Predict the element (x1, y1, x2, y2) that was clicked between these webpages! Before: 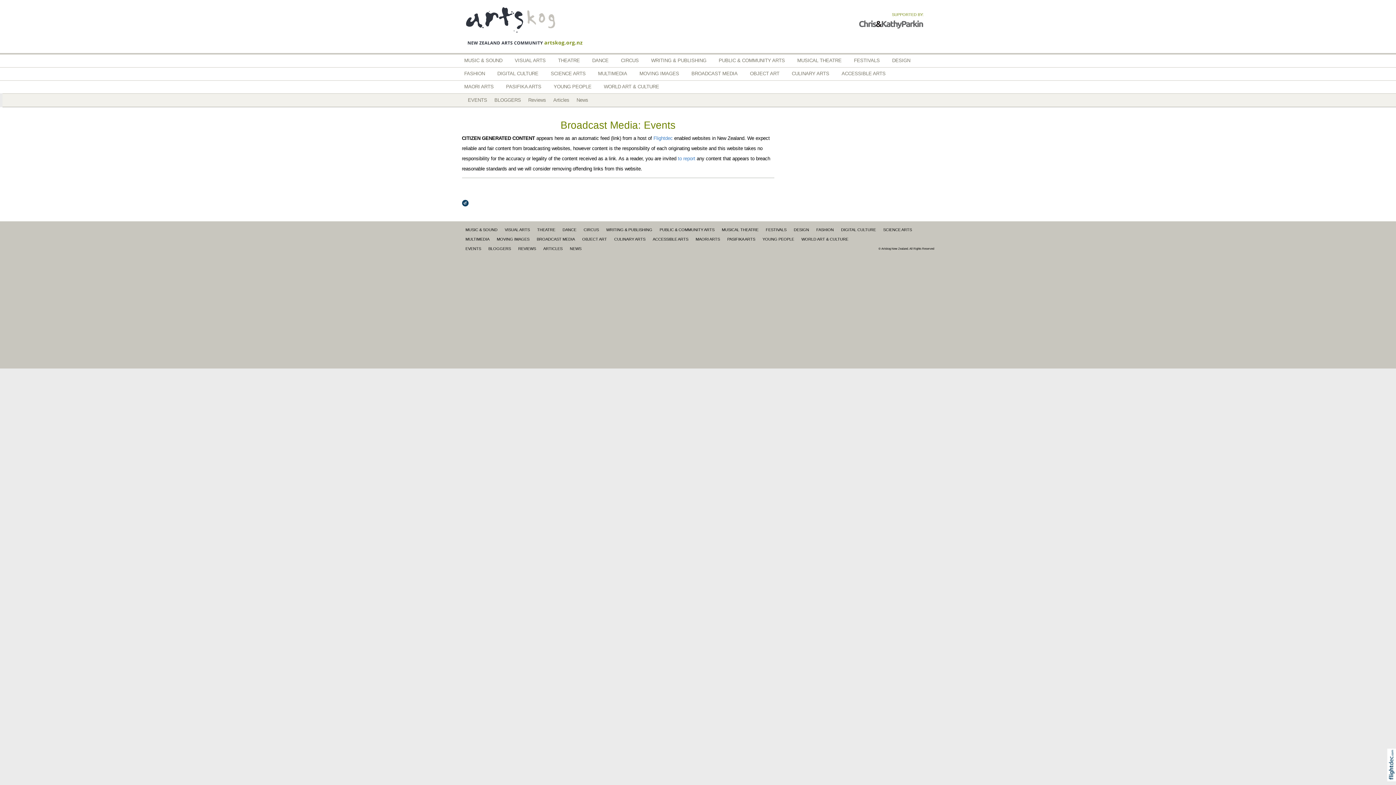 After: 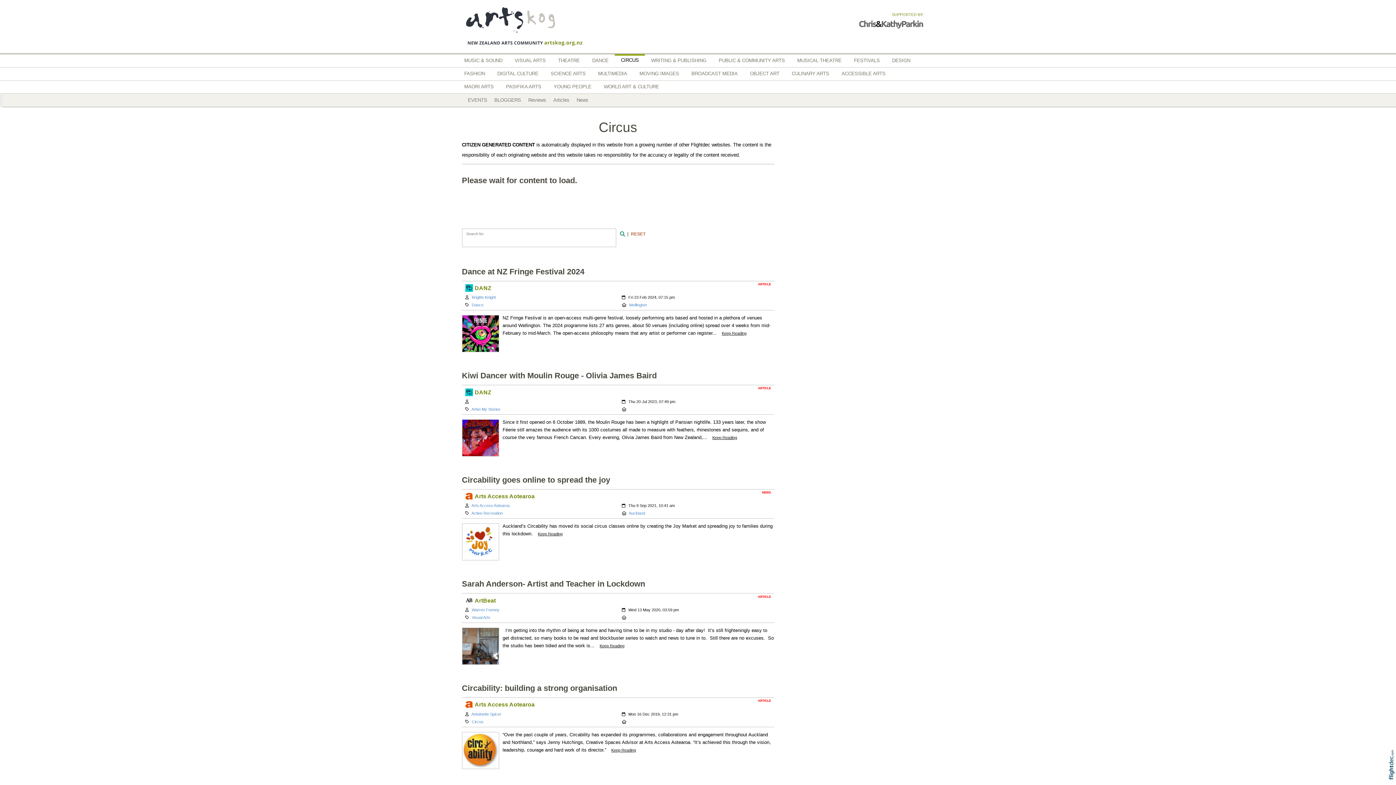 Action: bbox: (614, 54, 645, 67) label: CIRCUS